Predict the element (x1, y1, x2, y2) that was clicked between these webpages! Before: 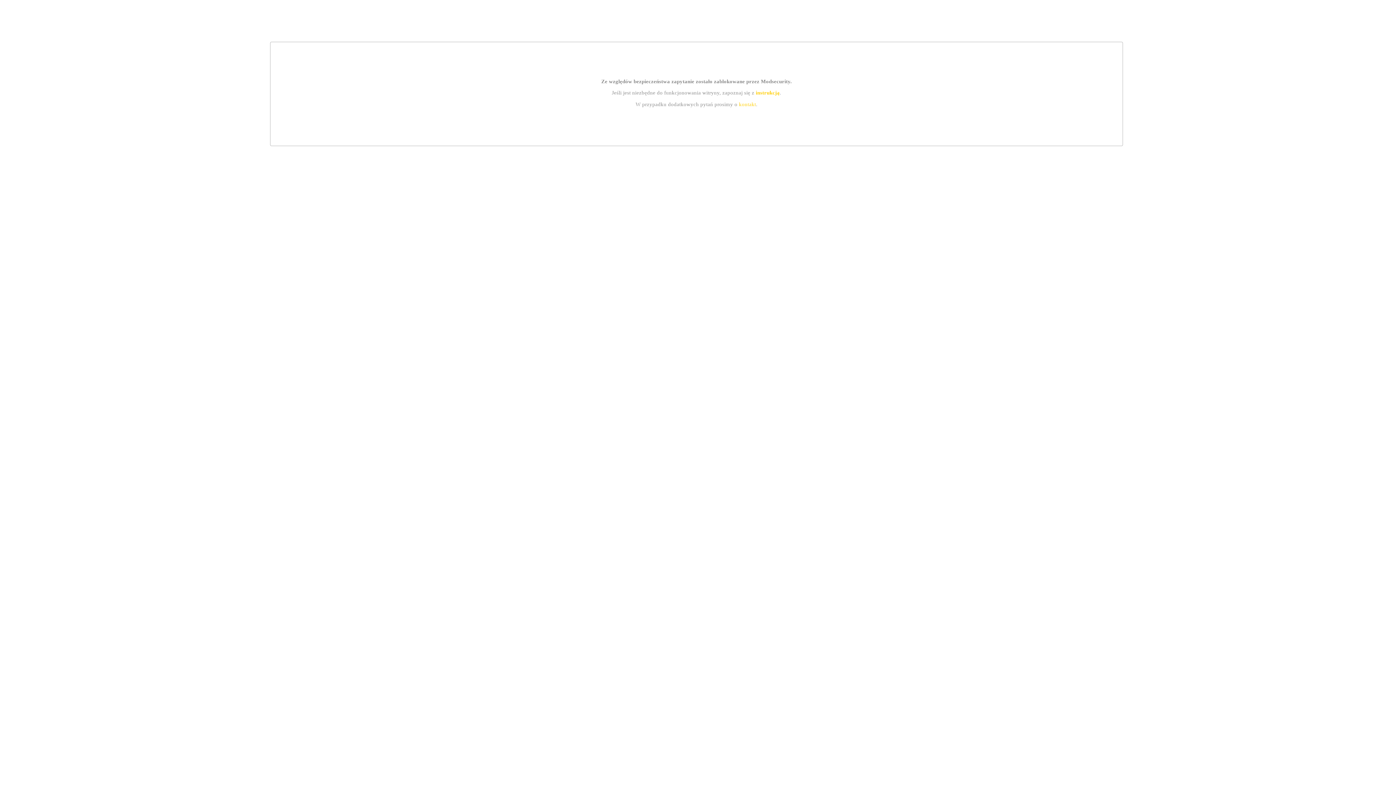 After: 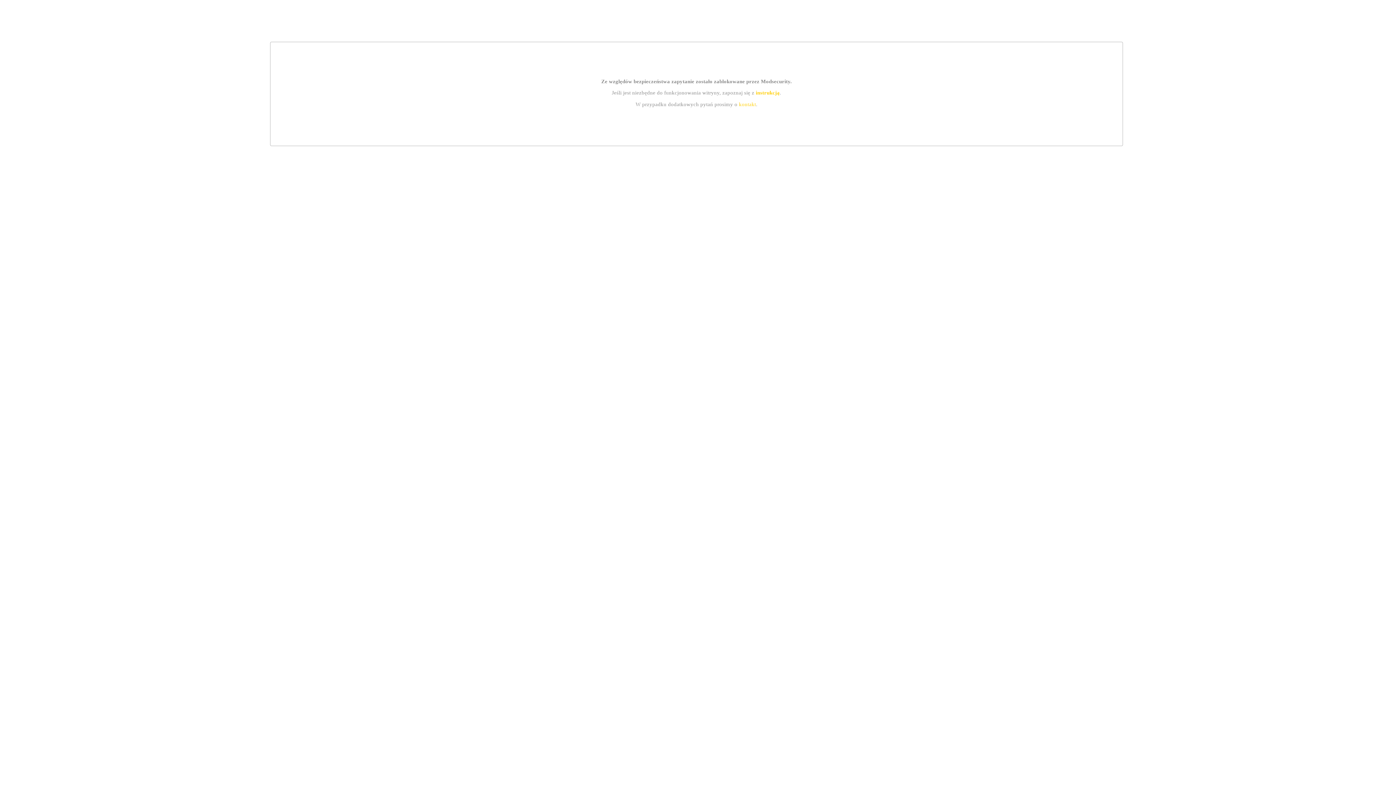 Action: label: instrukcją bbox: (755, 89, 779, 95)